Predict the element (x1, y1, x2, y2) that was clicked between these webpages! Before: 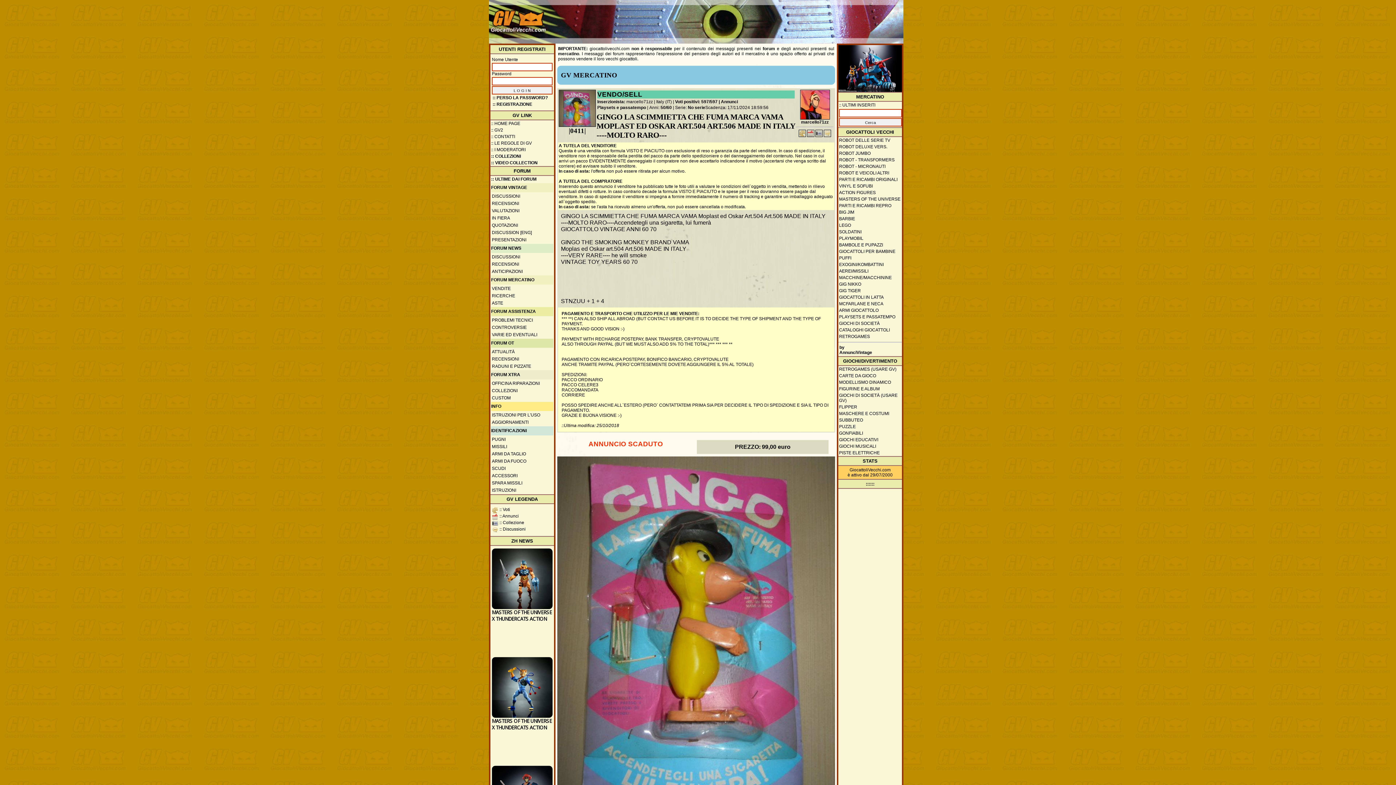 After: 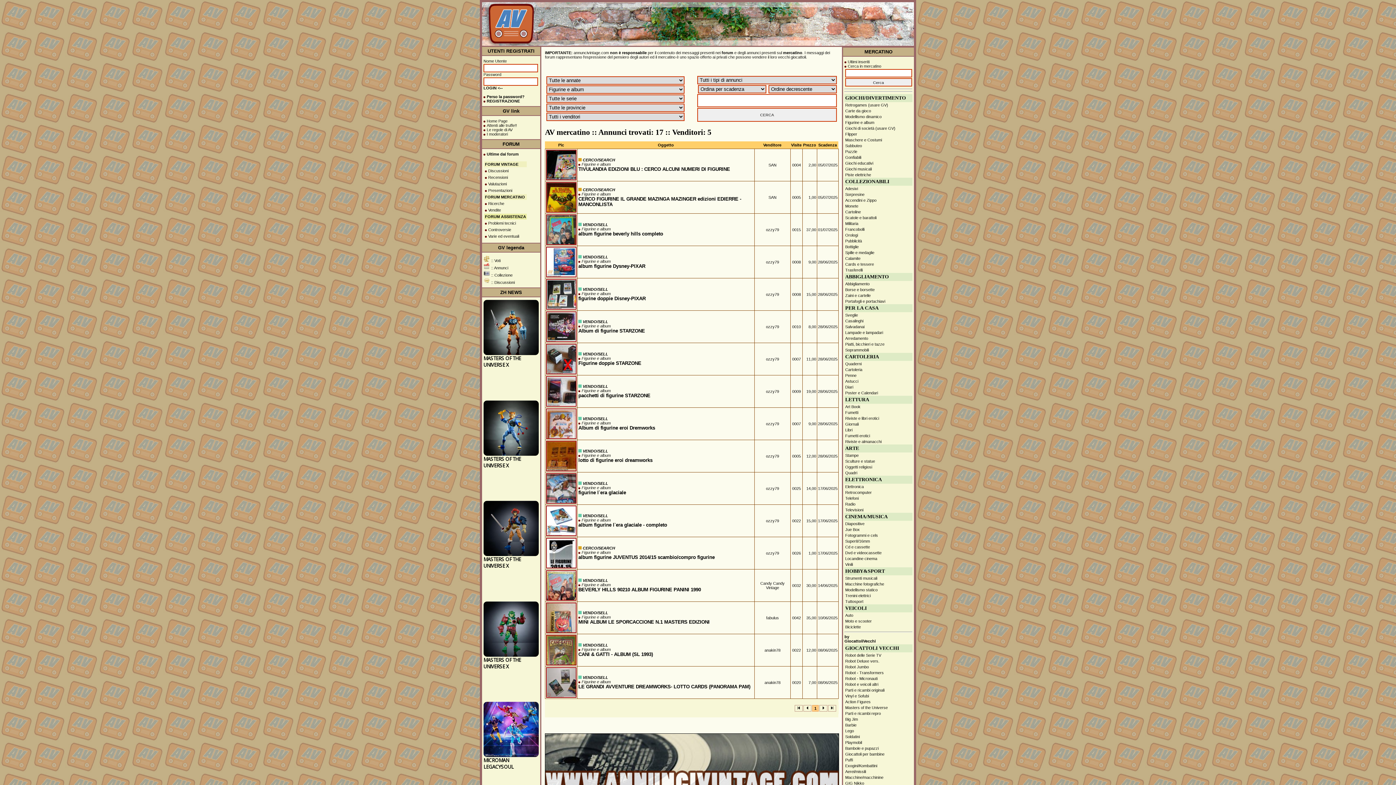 Action: label: FIGURINE E ALBUM bbox: (838, 385, 902, 392)